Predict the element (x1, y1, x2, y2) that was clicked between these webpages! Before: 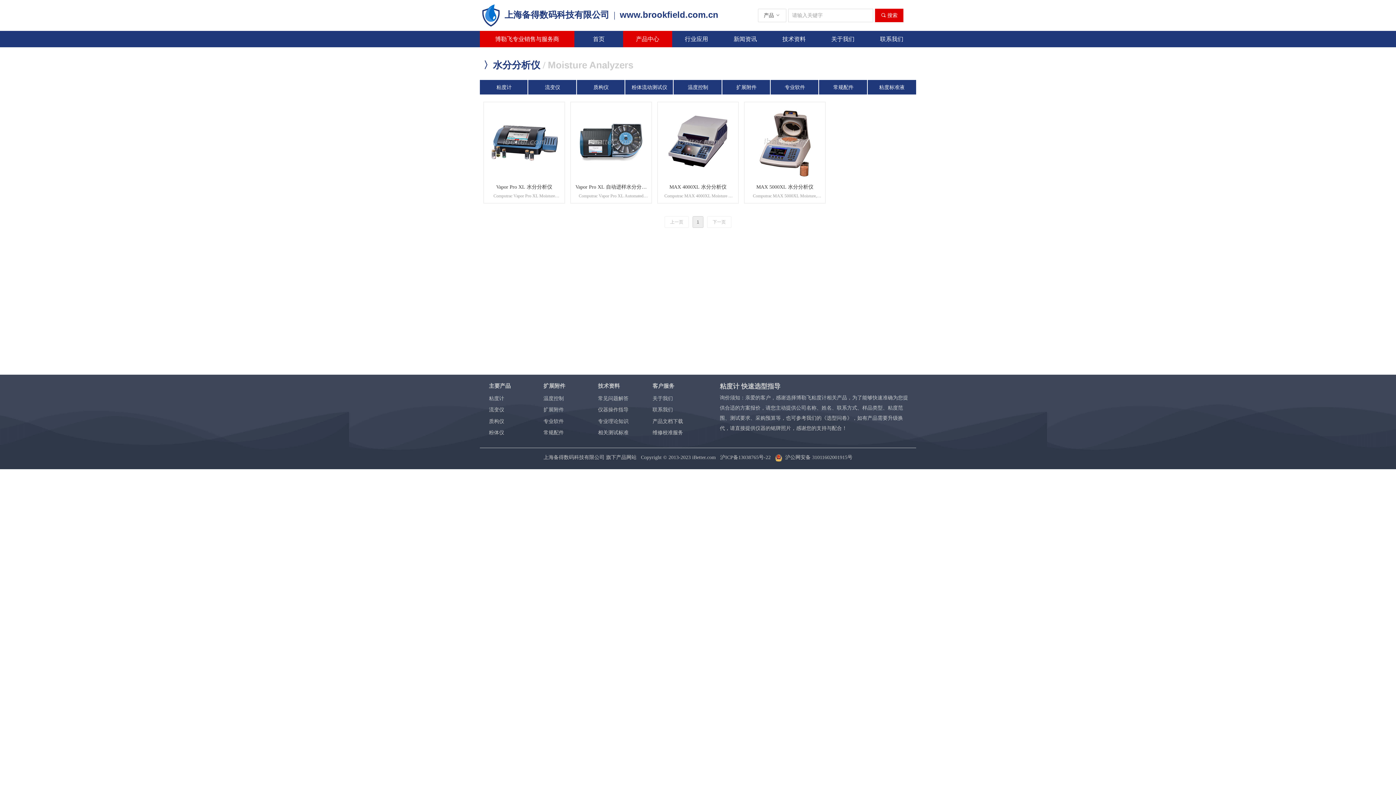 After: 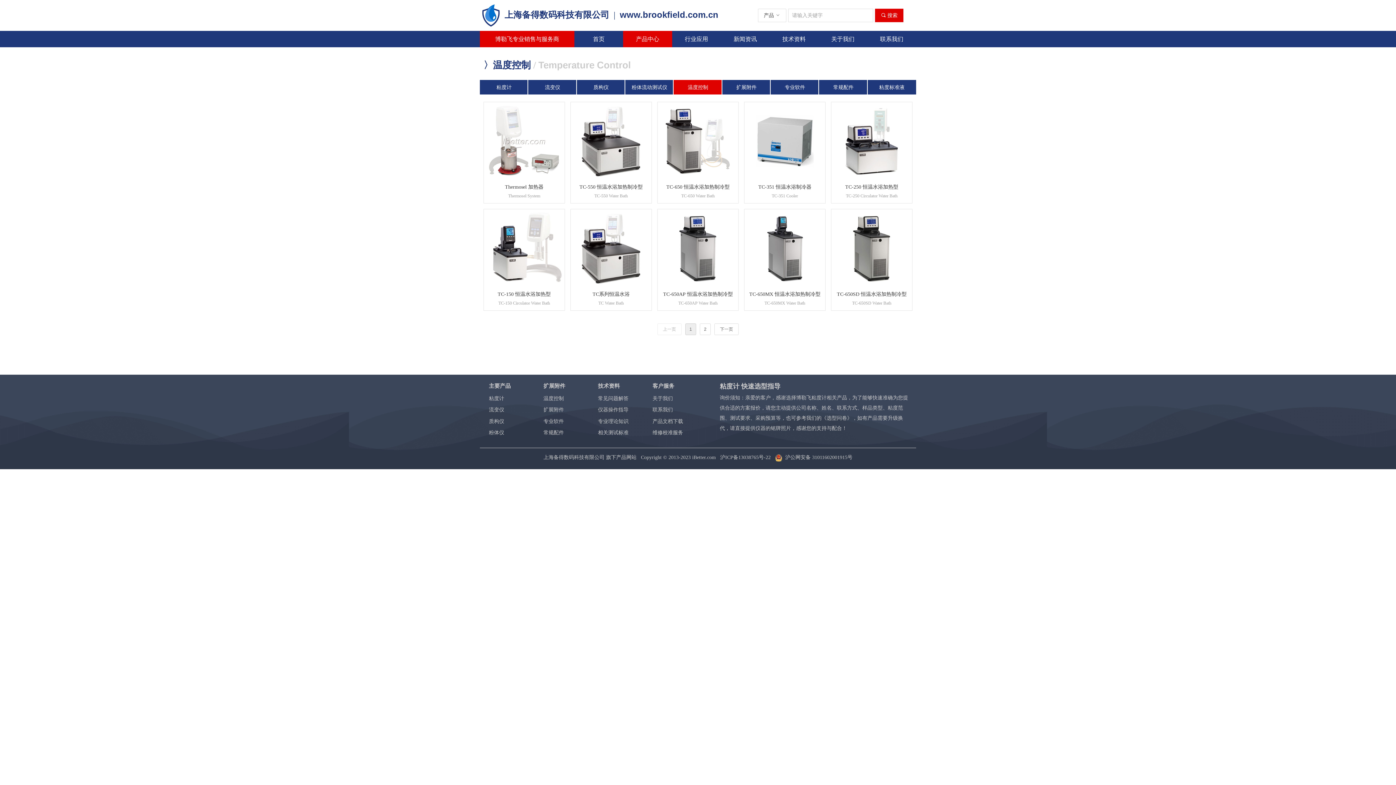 Action: bbox: (673, 80, 722, 94) label: 温度控制